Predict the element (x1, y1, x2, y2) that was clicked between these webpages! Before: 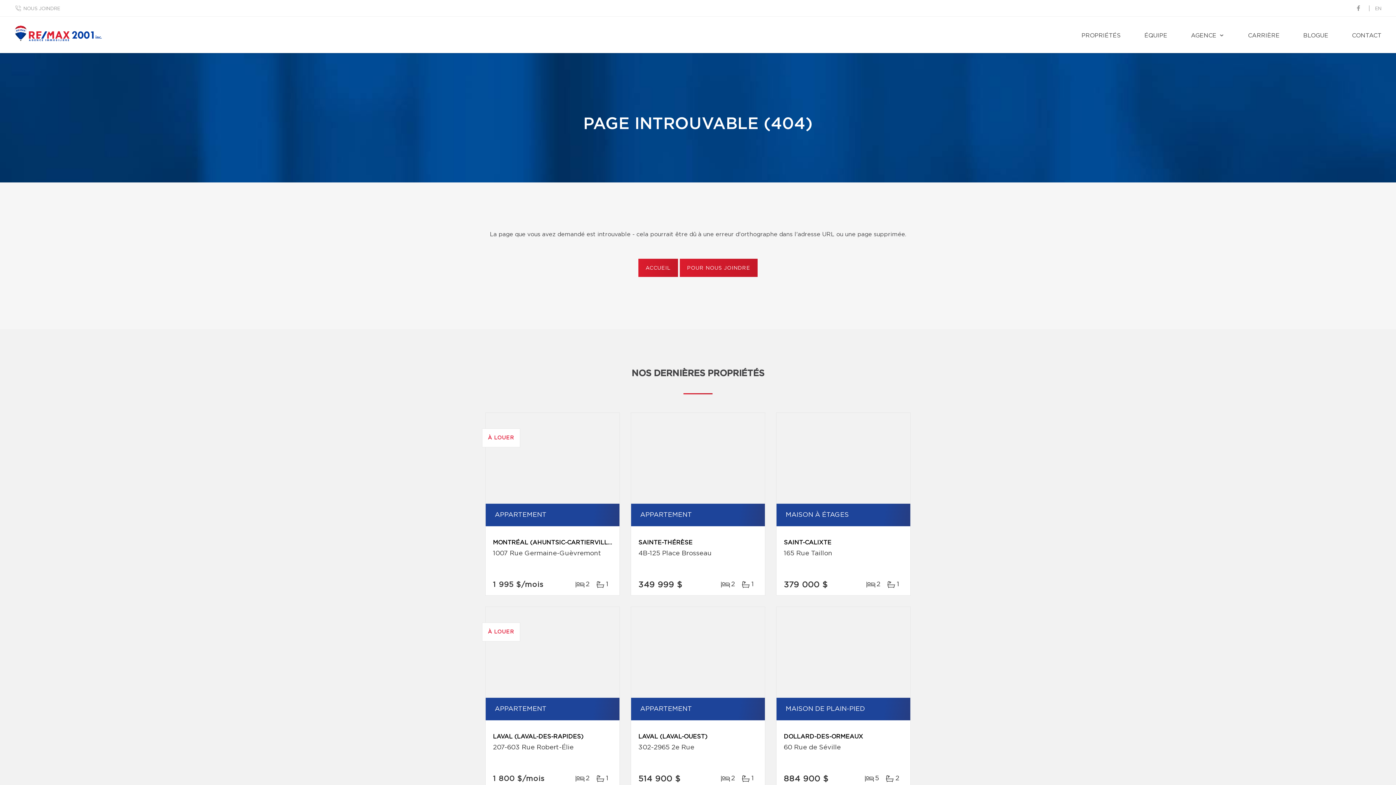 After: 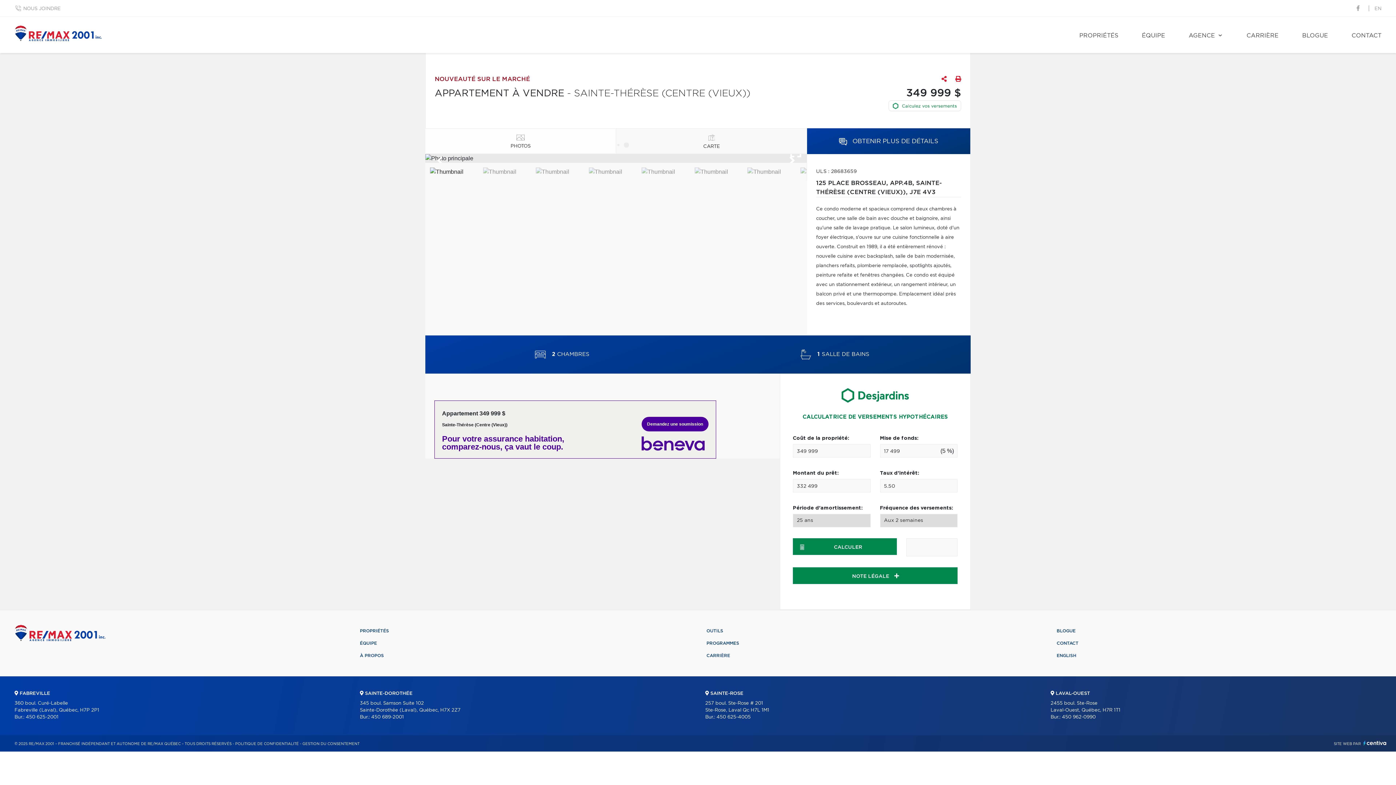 Action: bbox: (631, 413, 765, 504)